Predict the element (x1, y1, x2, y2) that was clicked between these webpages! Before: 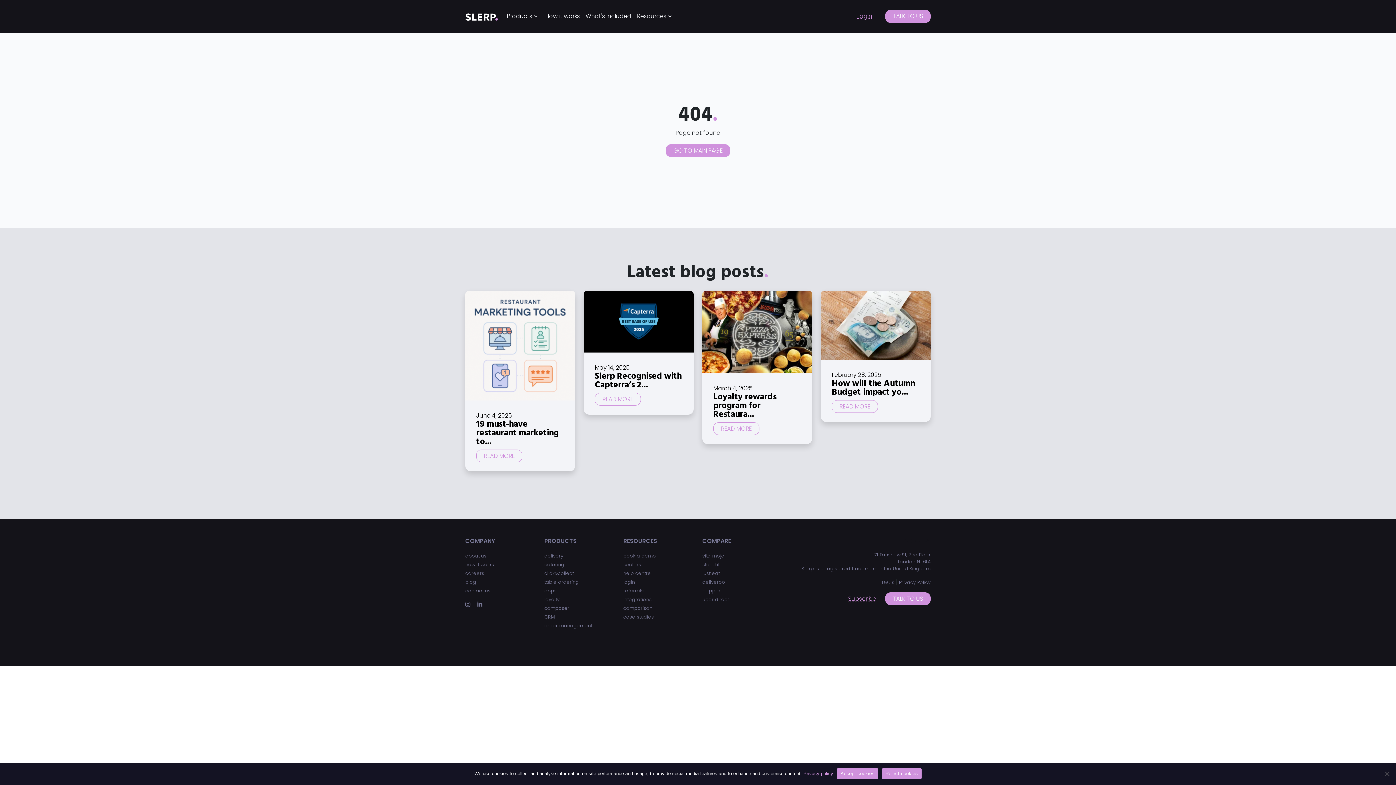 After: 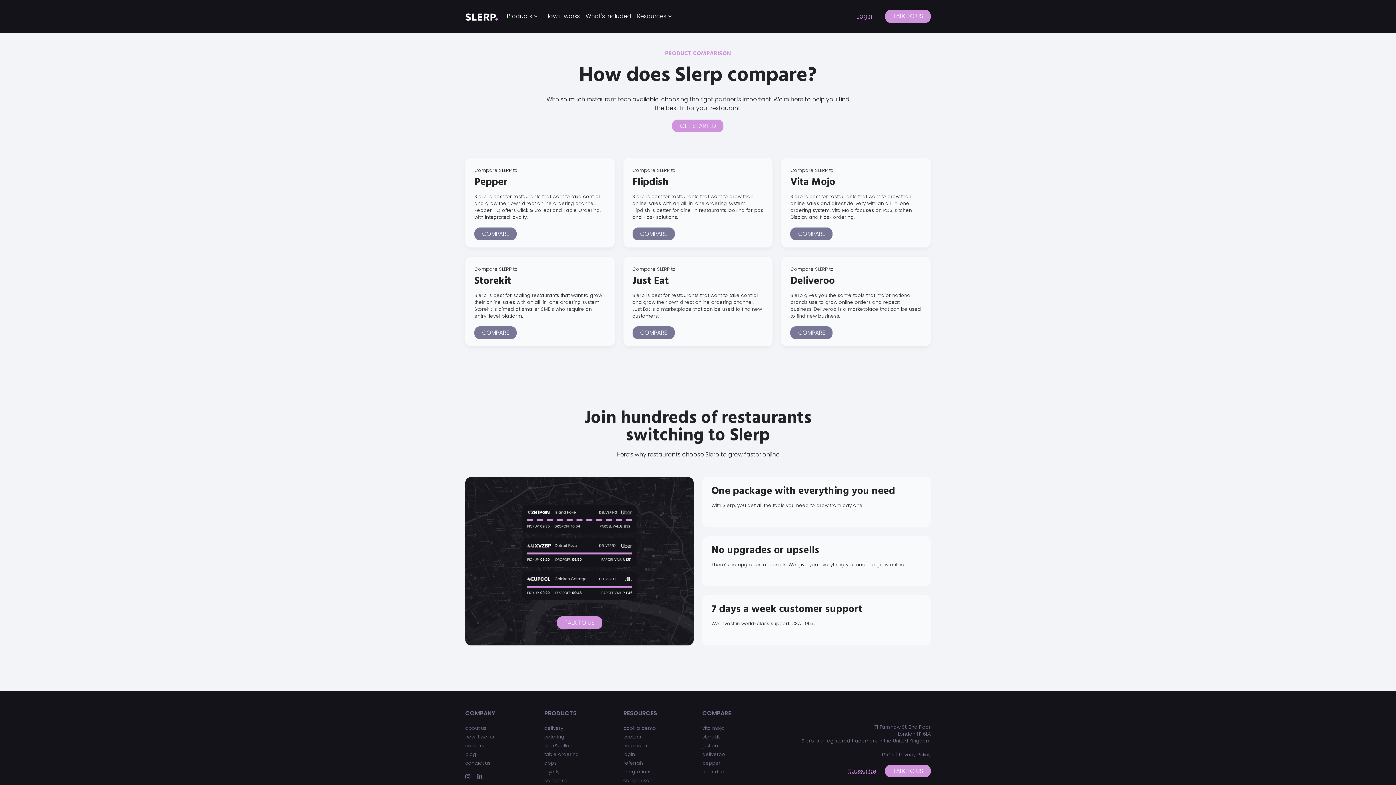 Action: label: comparison bbox: (623, 605, 652, 611)